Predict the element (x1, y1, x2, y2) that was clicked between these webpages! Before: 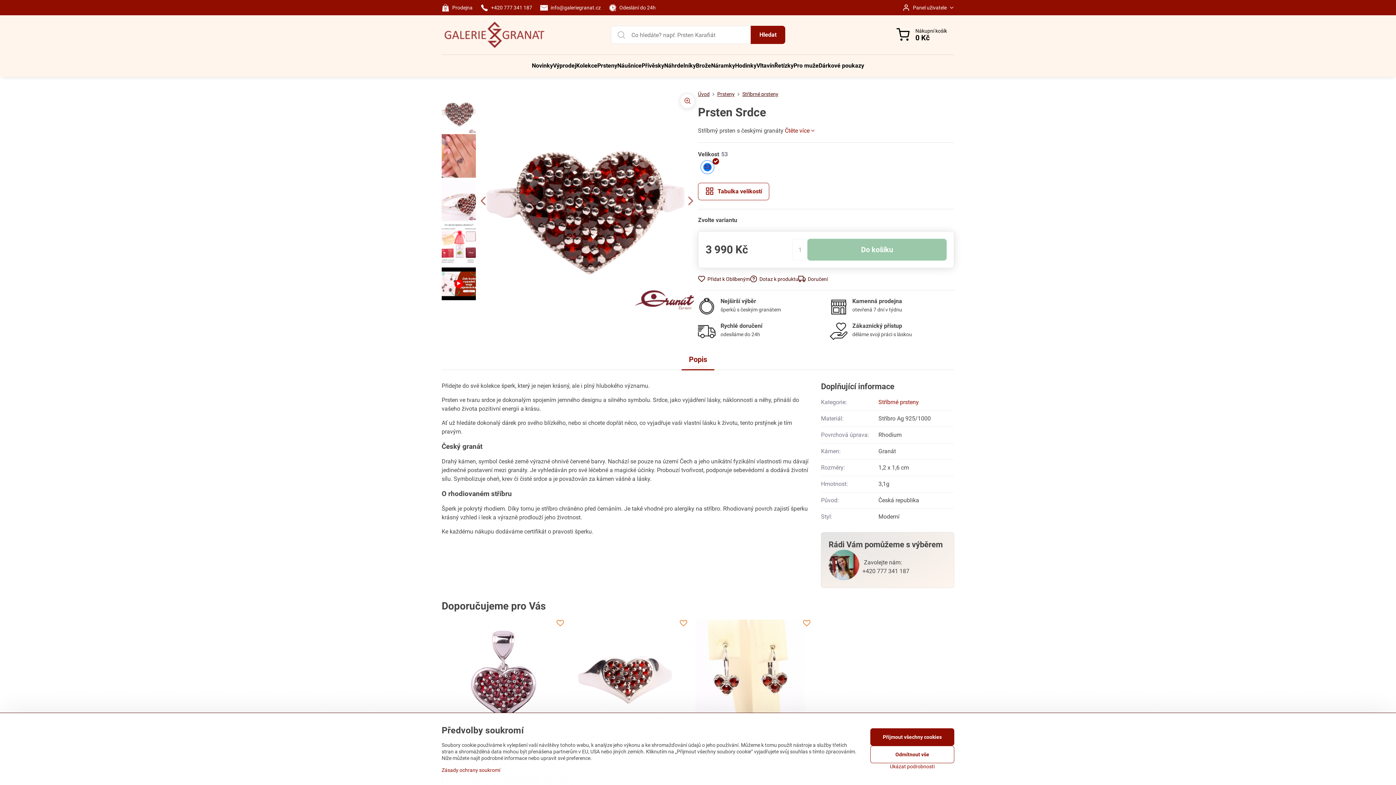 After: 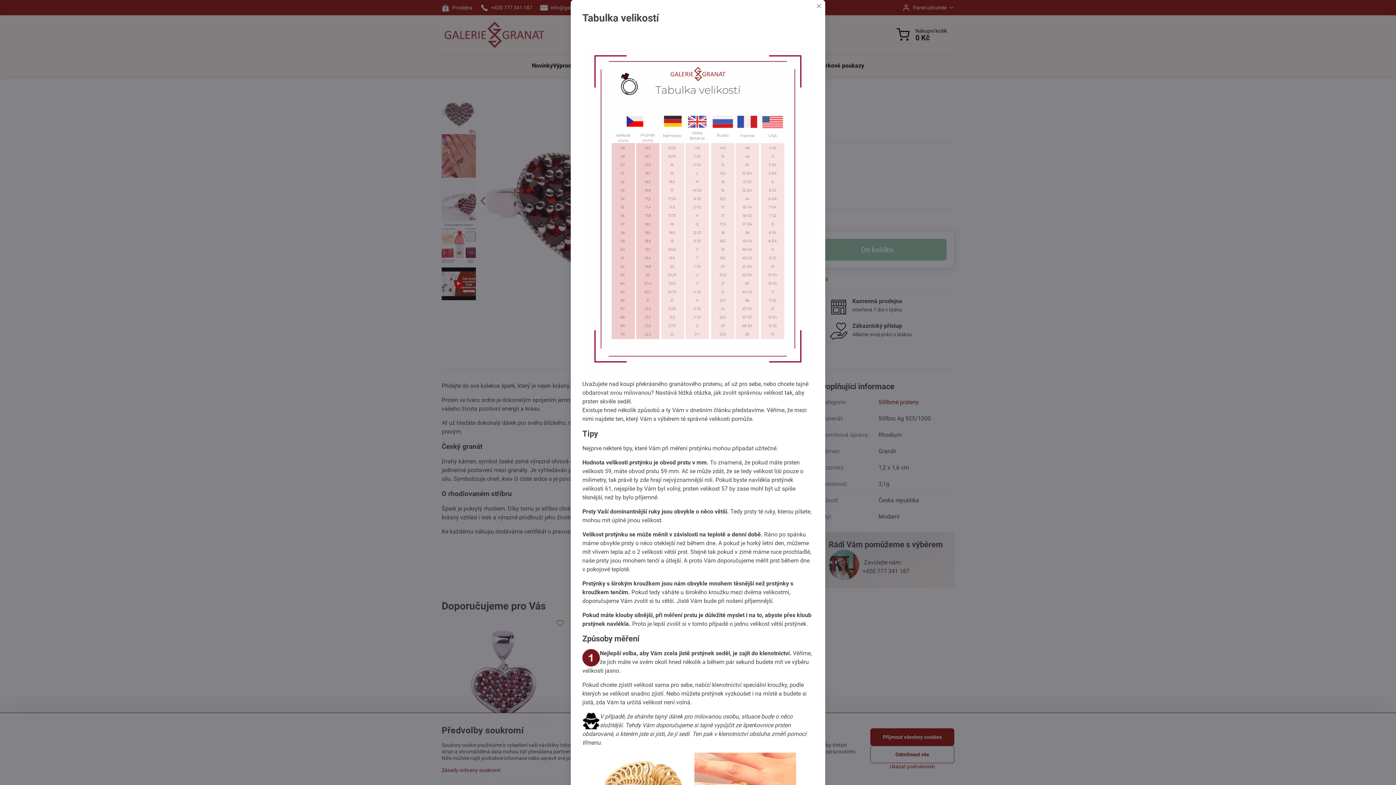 Action: bbox: (698, 182, 769, 200) label:  Tabulka velikostí